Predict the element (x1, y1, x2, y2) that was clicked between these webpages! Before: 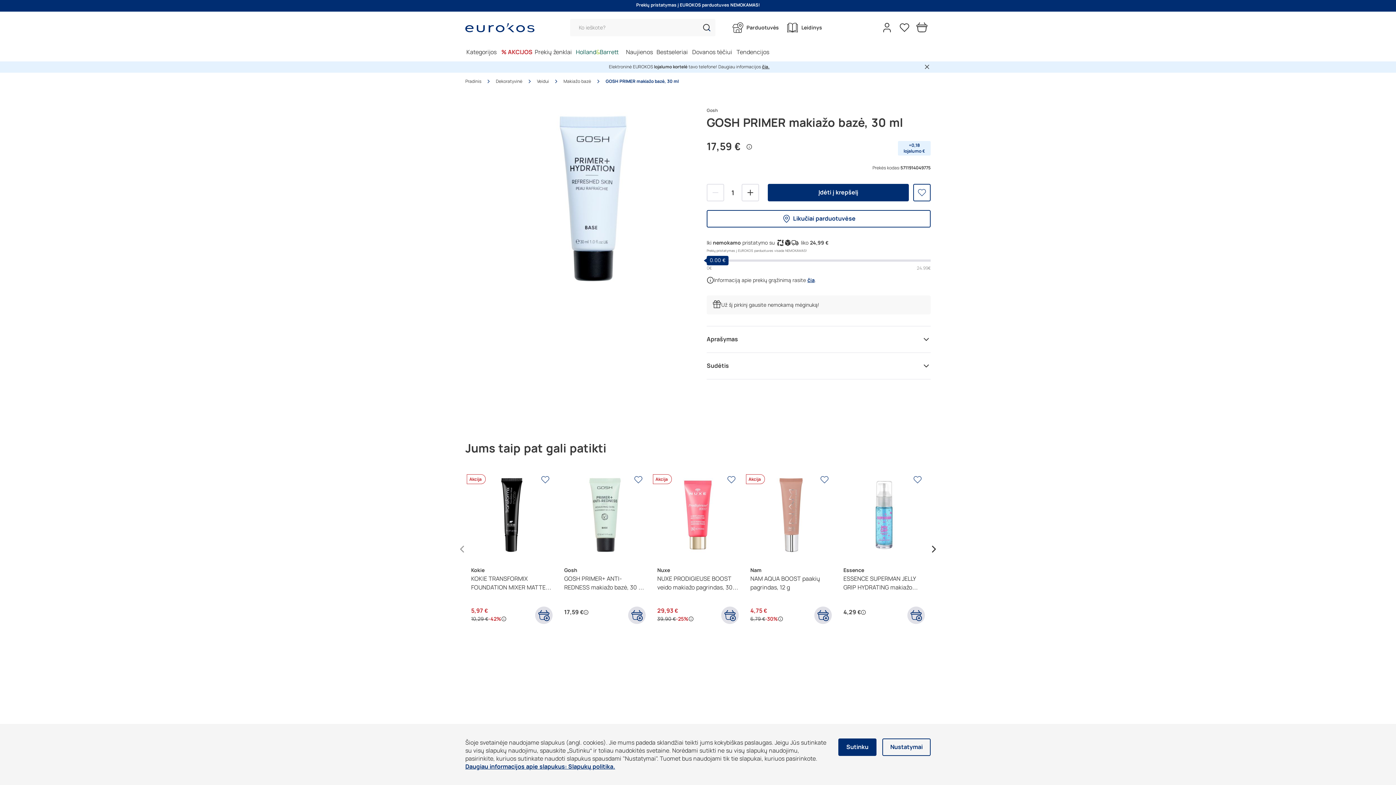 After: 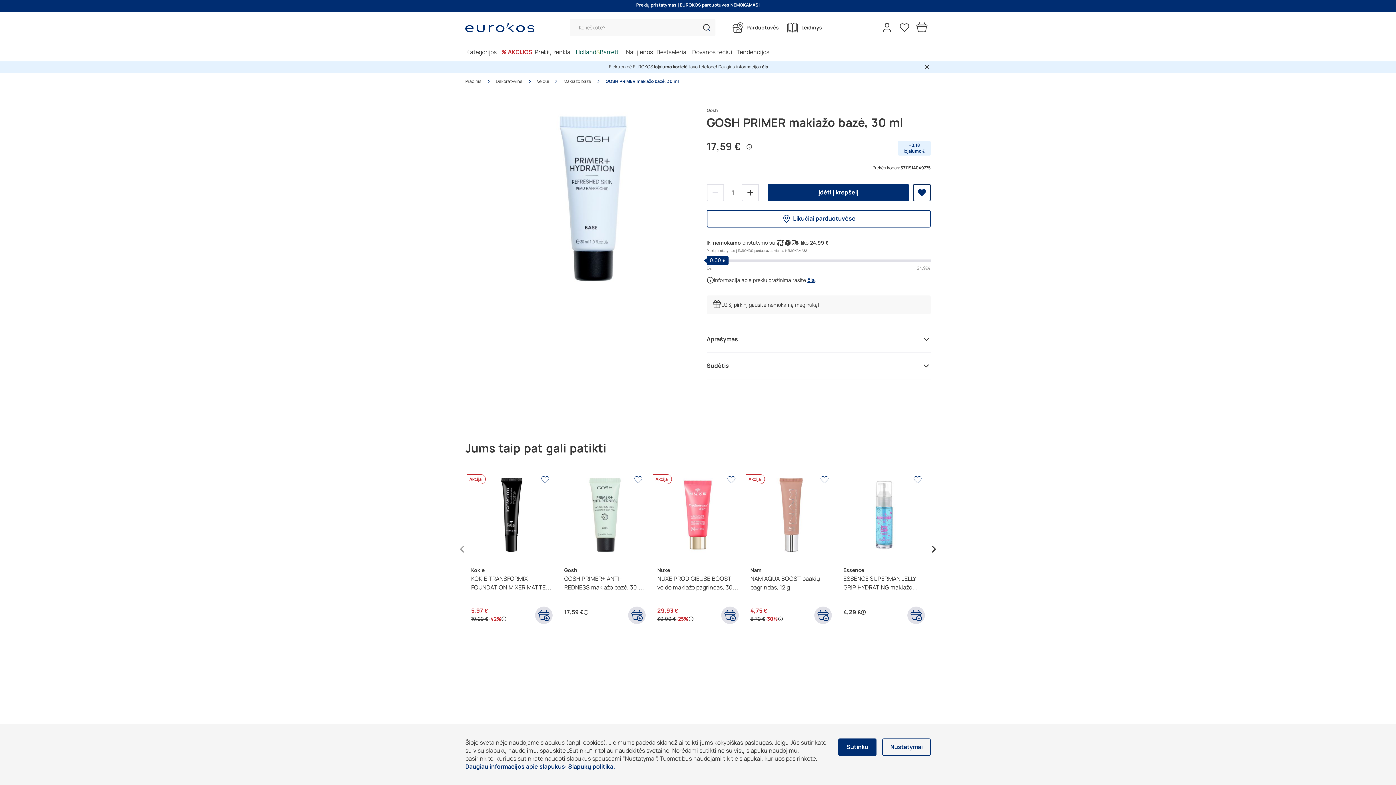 Action: bbox: (913, 184, 930, 201)